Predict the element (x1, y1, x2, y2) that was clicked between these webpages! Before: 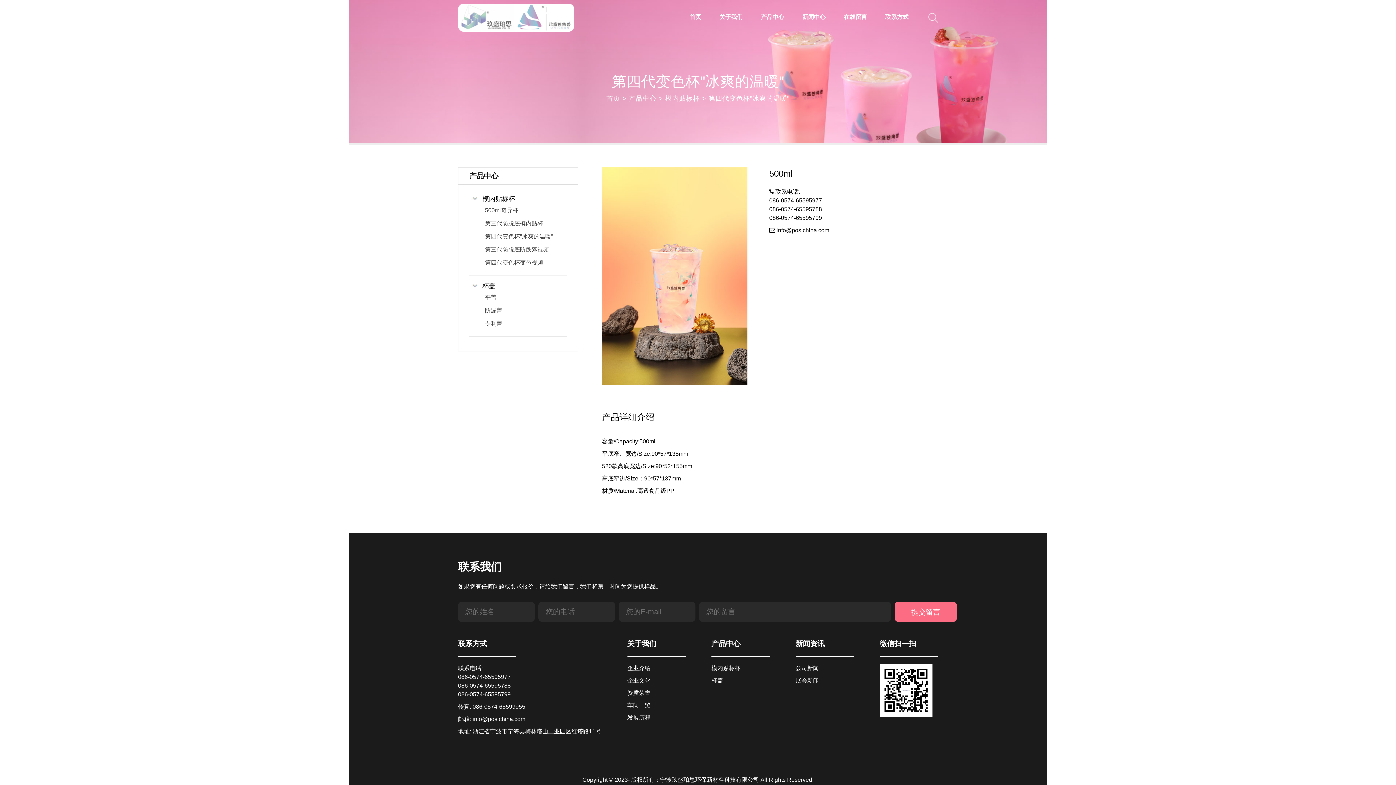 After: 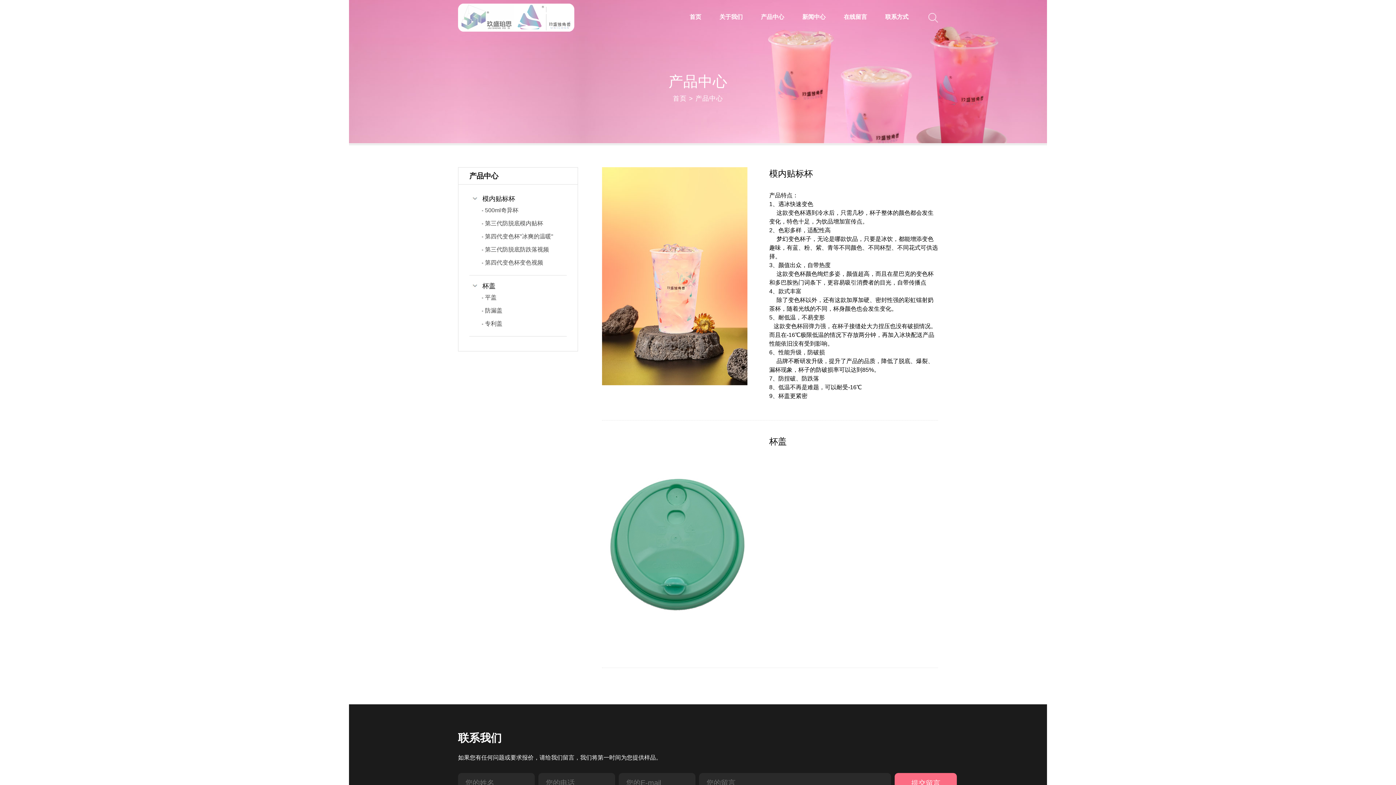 Action: label: 产品中心 bbox: (761, 3, 784, 30)